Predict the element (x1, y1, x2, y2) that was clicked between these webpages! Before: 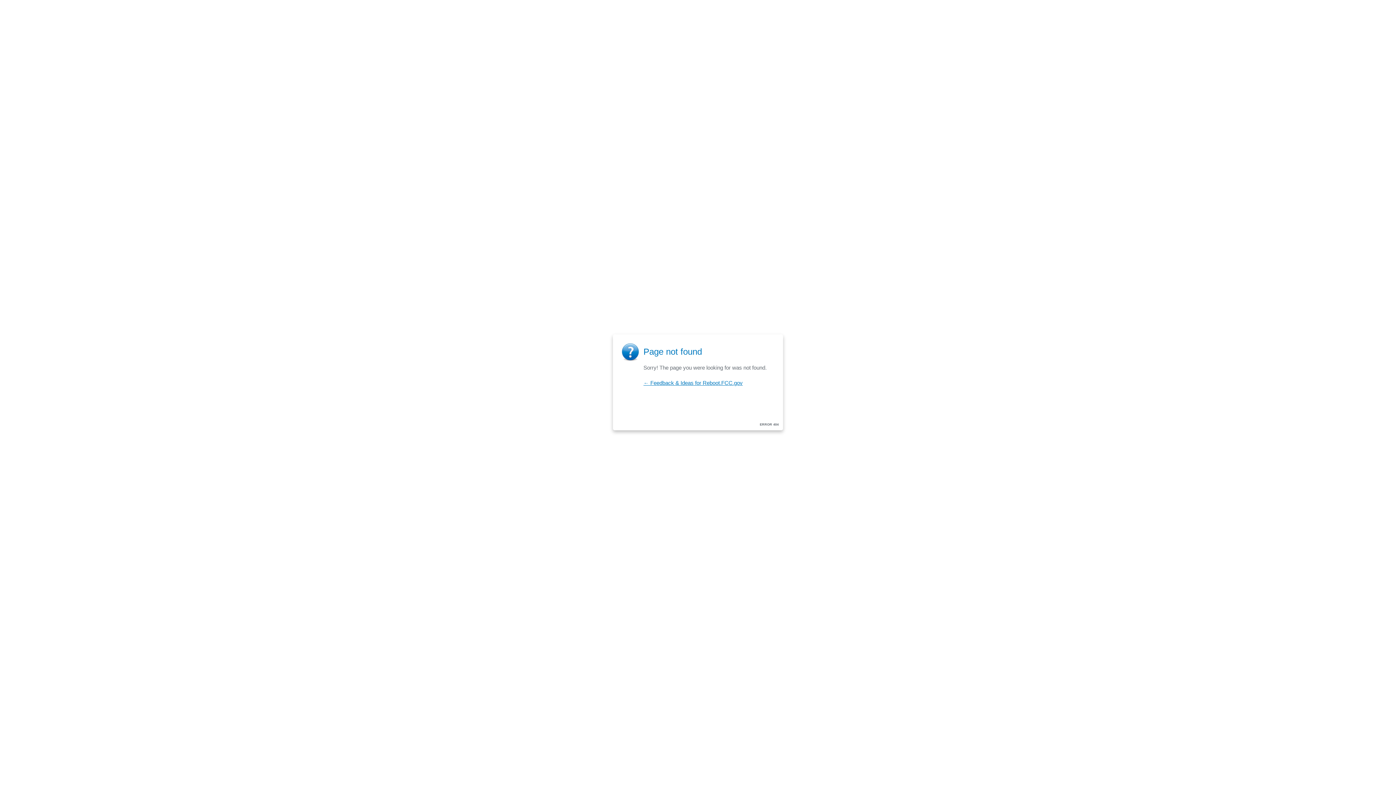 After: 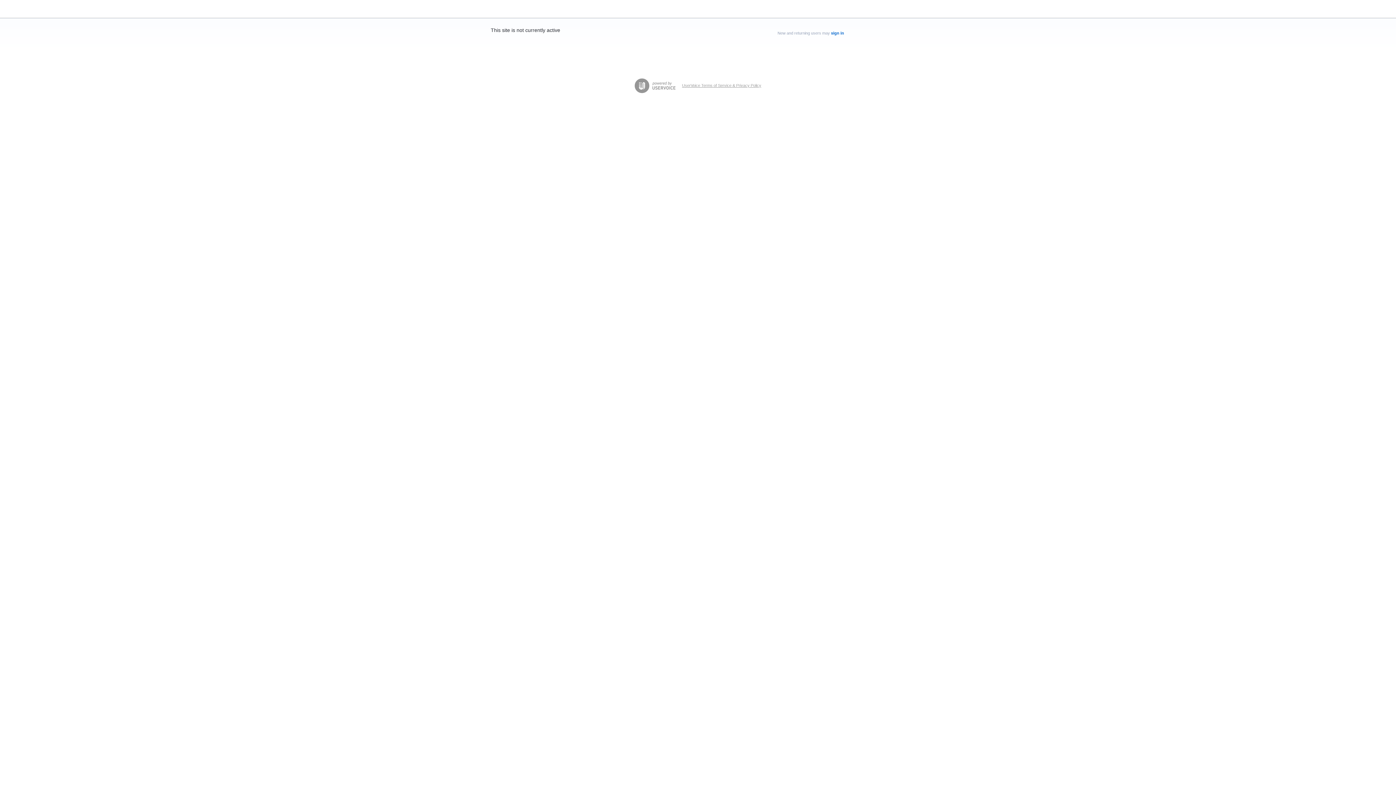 Action: label: ← Feedback & Ideas for Reboot.FCC.gov bbox: (643, 380, 742, 386)